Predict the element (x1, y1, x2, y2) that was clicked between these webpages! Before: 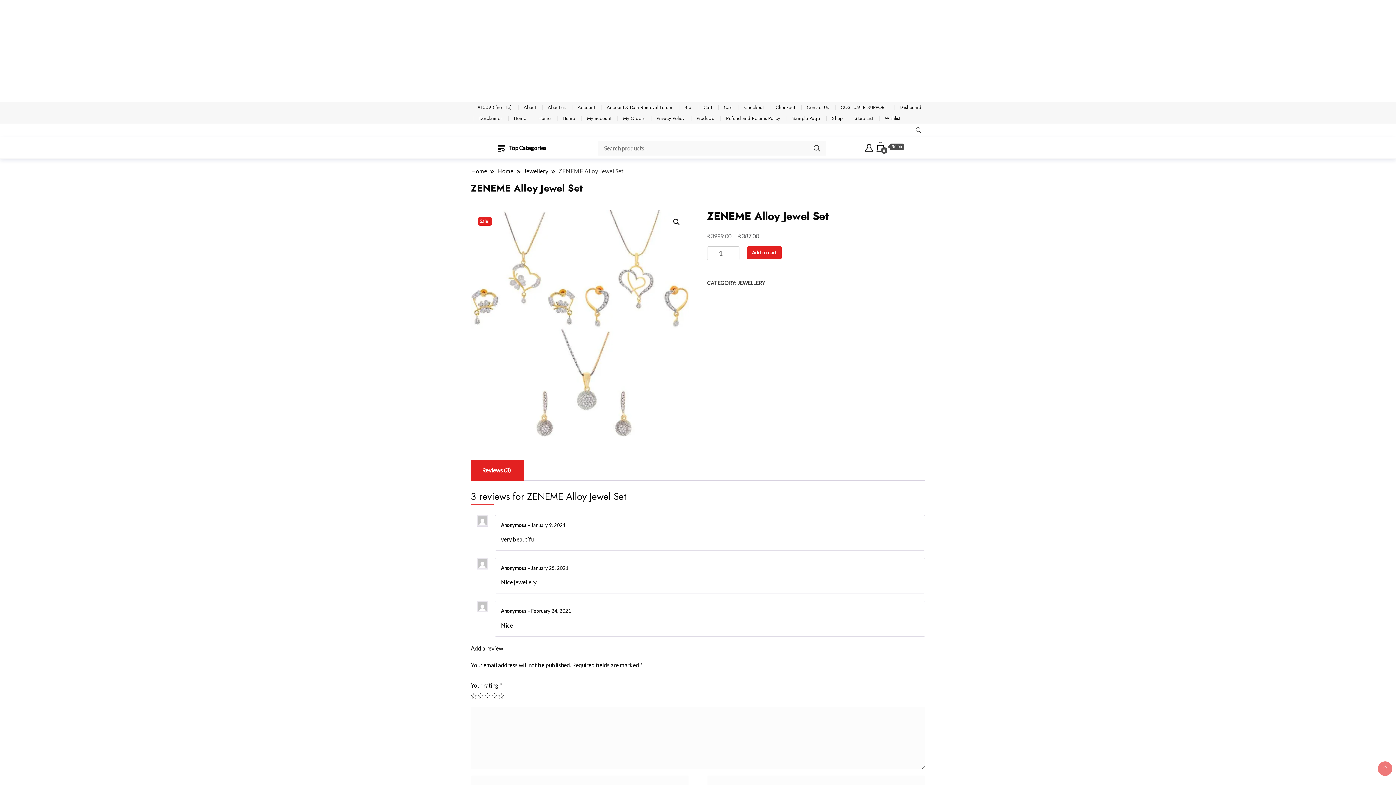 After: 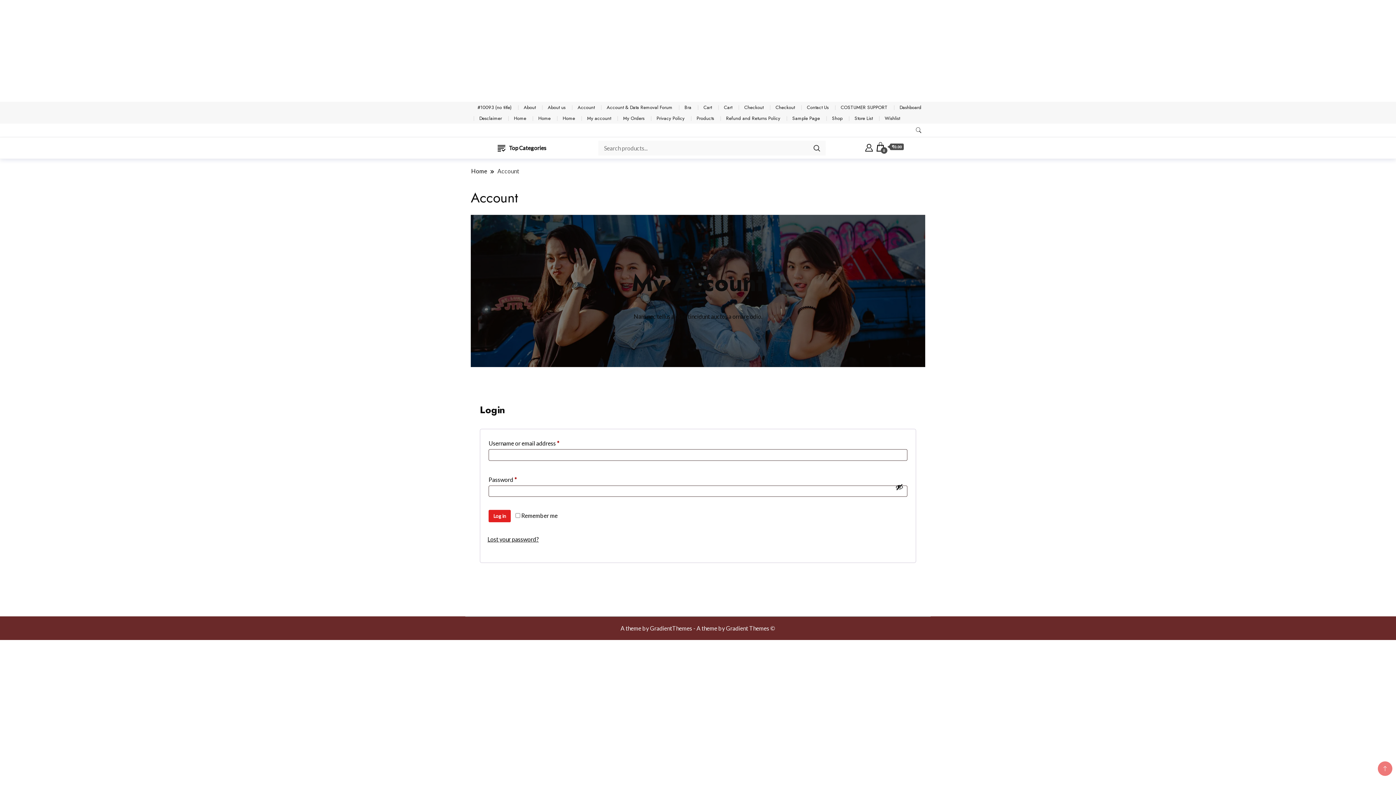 Action: bbox: (865, 143, 873, 151)